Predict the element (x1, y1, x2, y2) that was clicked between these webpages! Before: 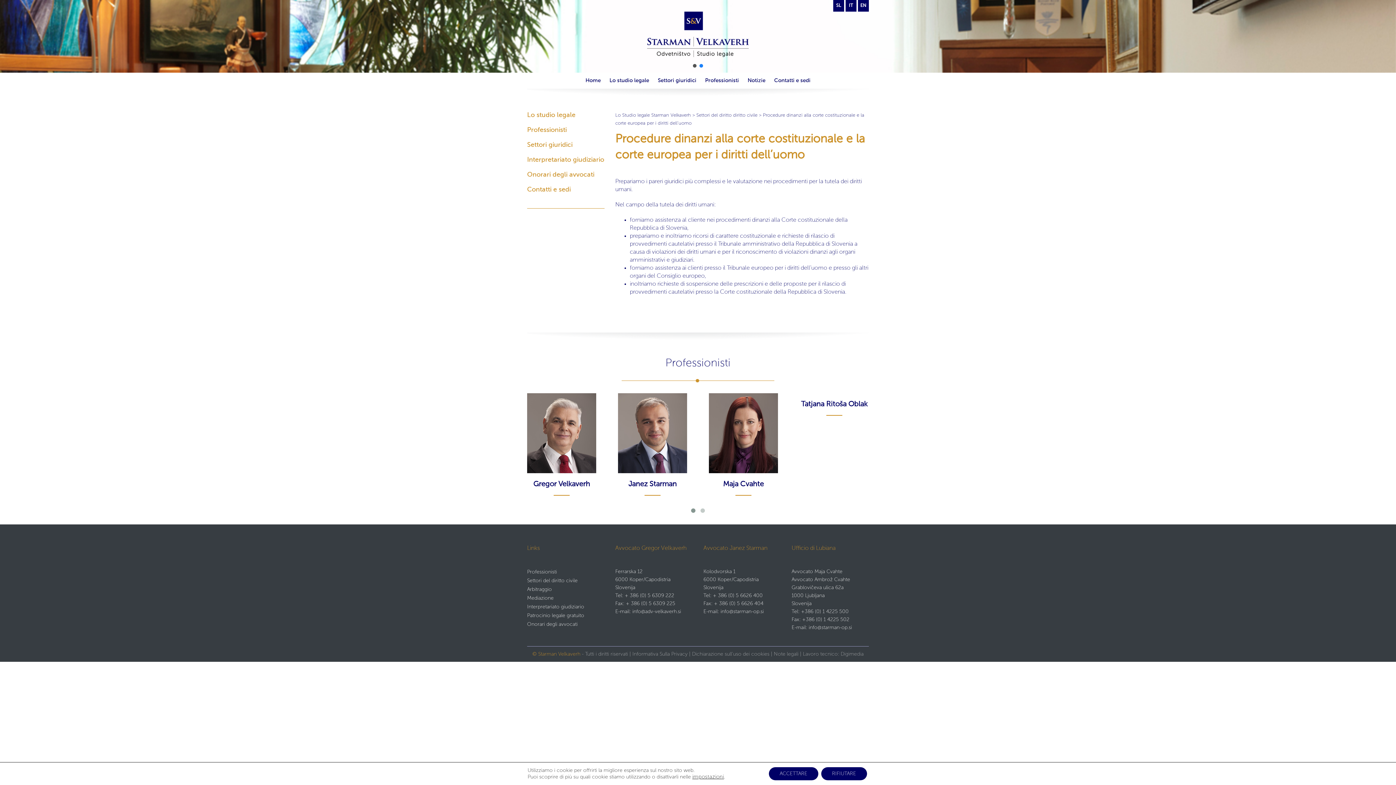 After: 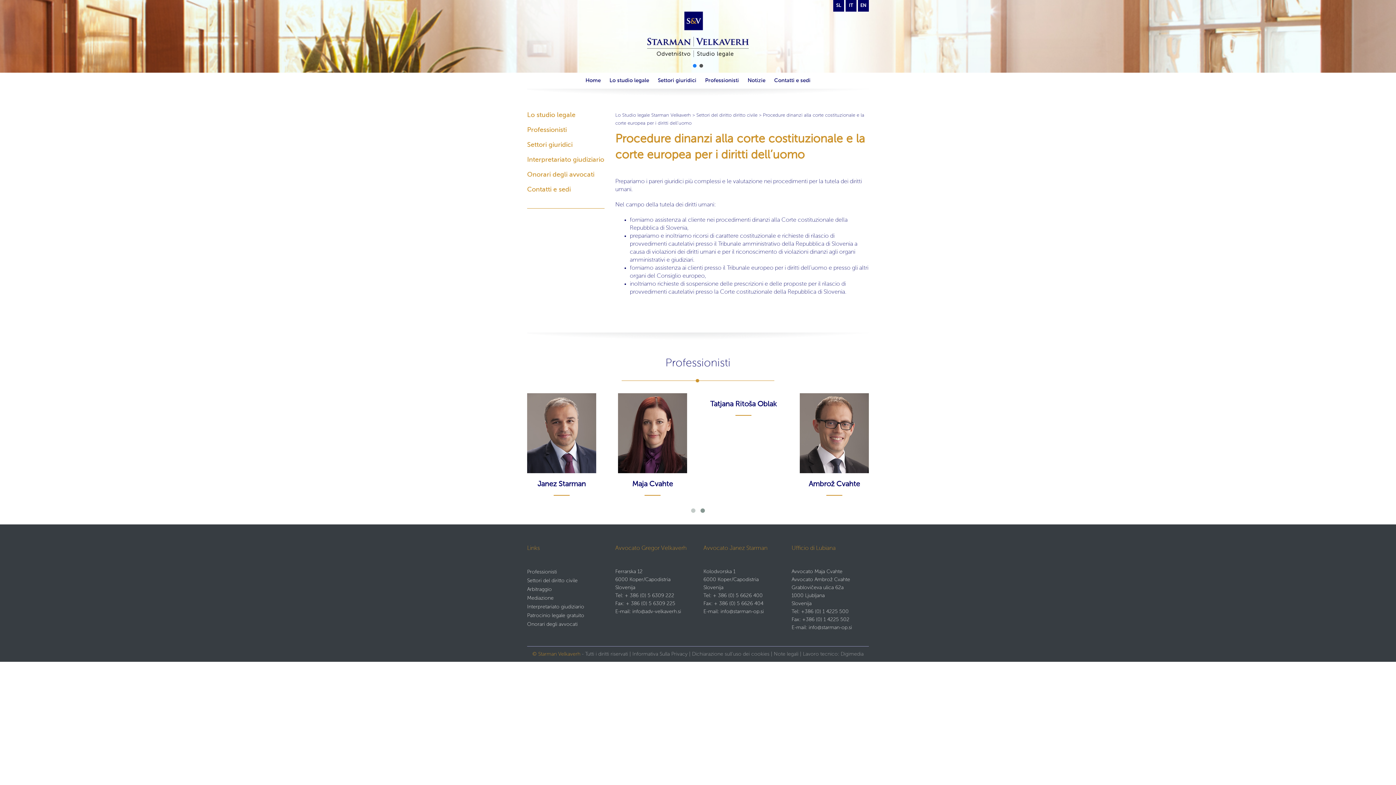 Action: bbox: (821, 767, 867, 780) label: RIFIUTARE